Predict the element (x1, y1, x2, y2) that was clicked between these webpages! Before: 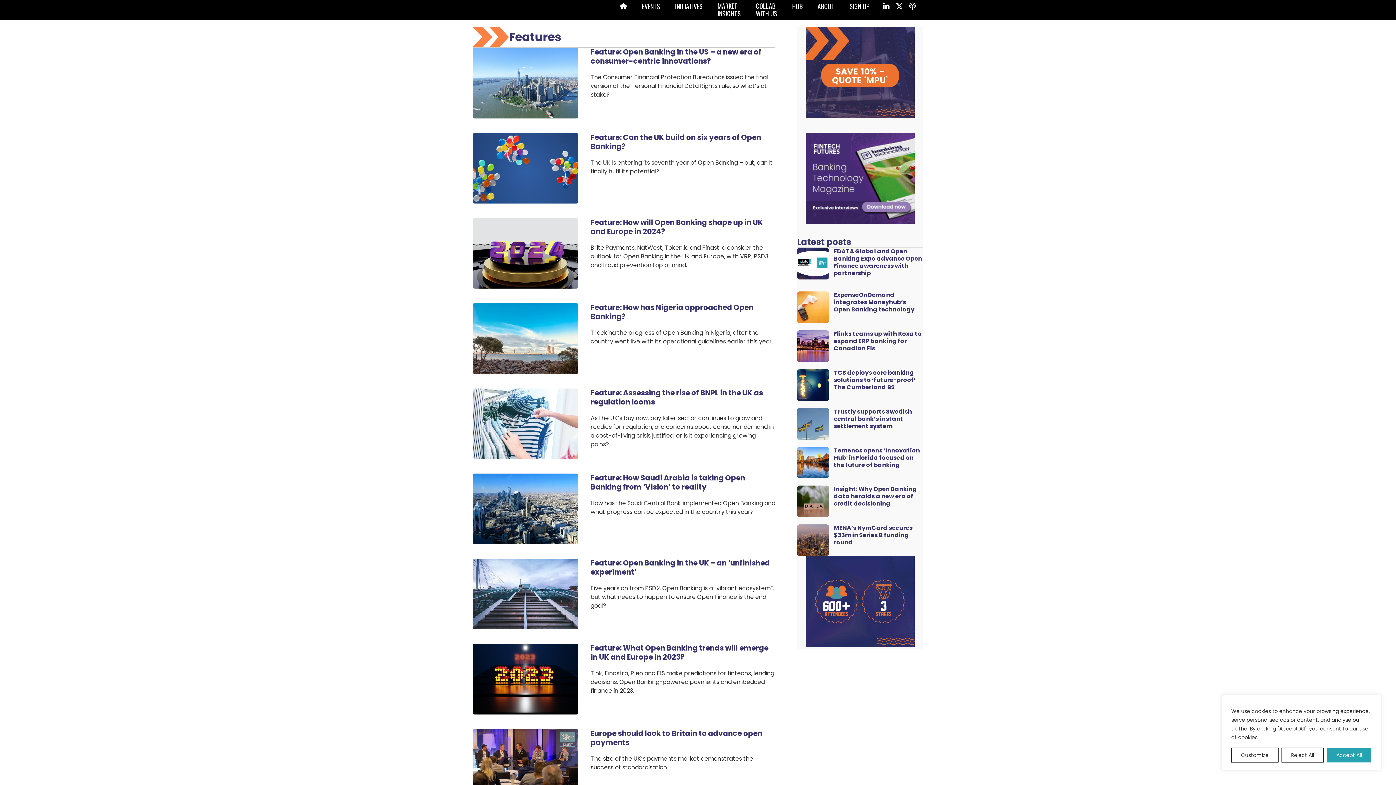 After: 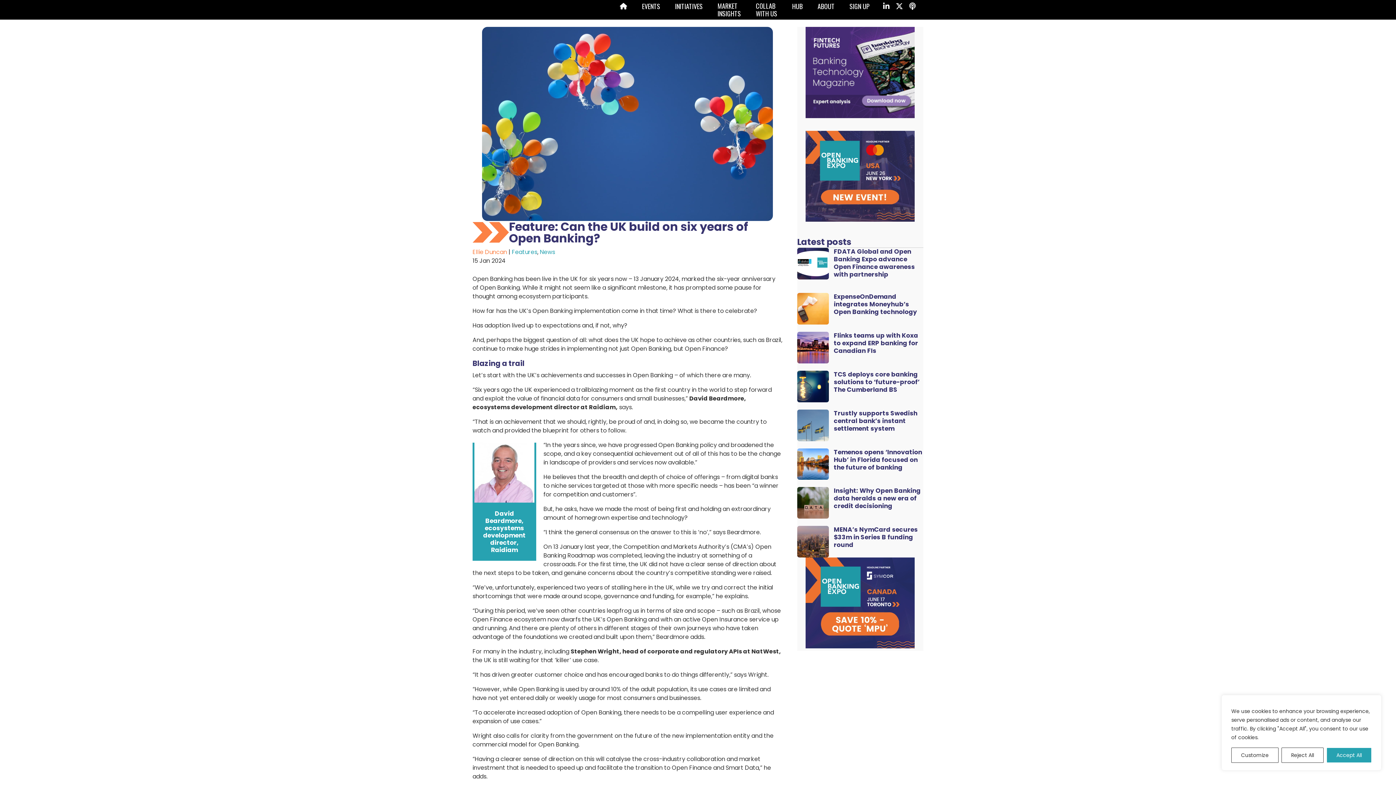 Action: bbox: (472, 163, 578, 172)